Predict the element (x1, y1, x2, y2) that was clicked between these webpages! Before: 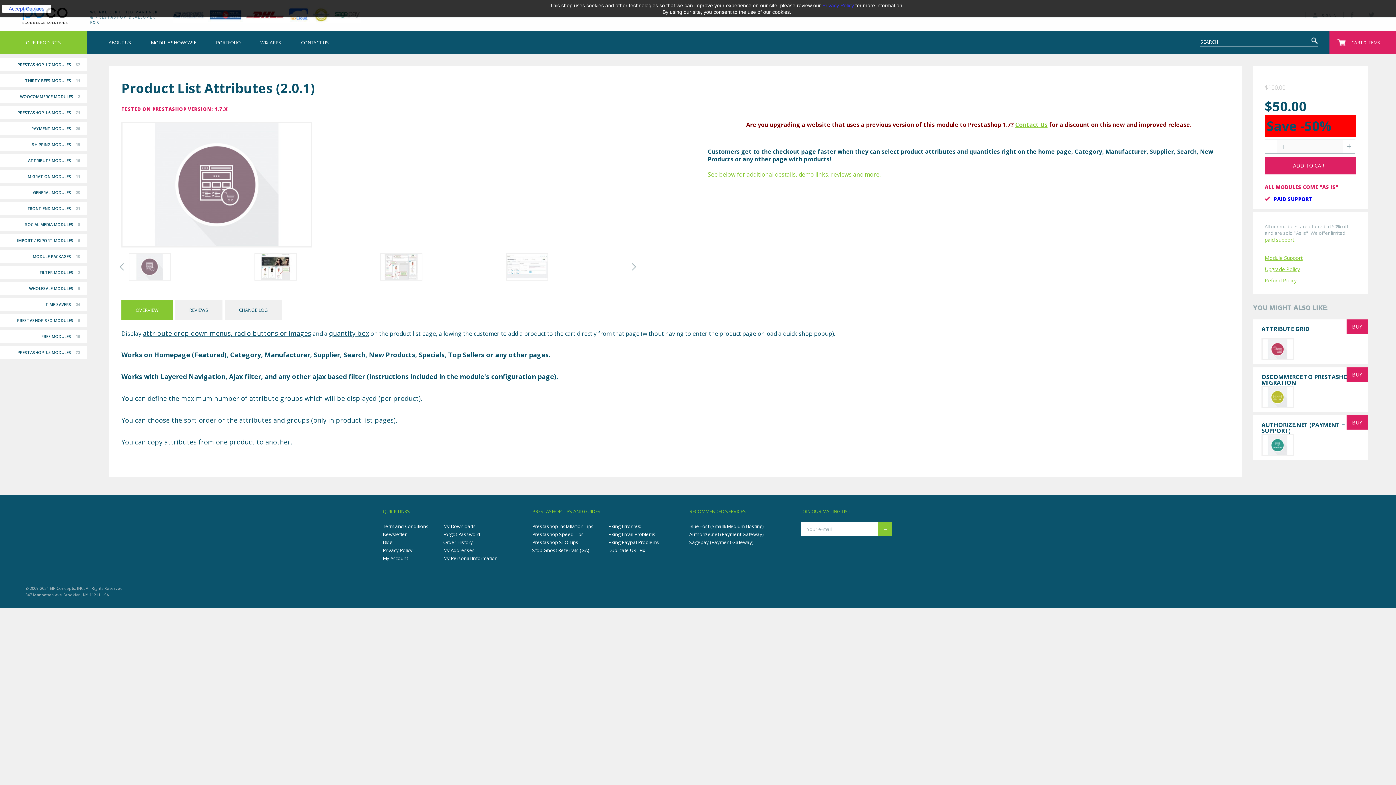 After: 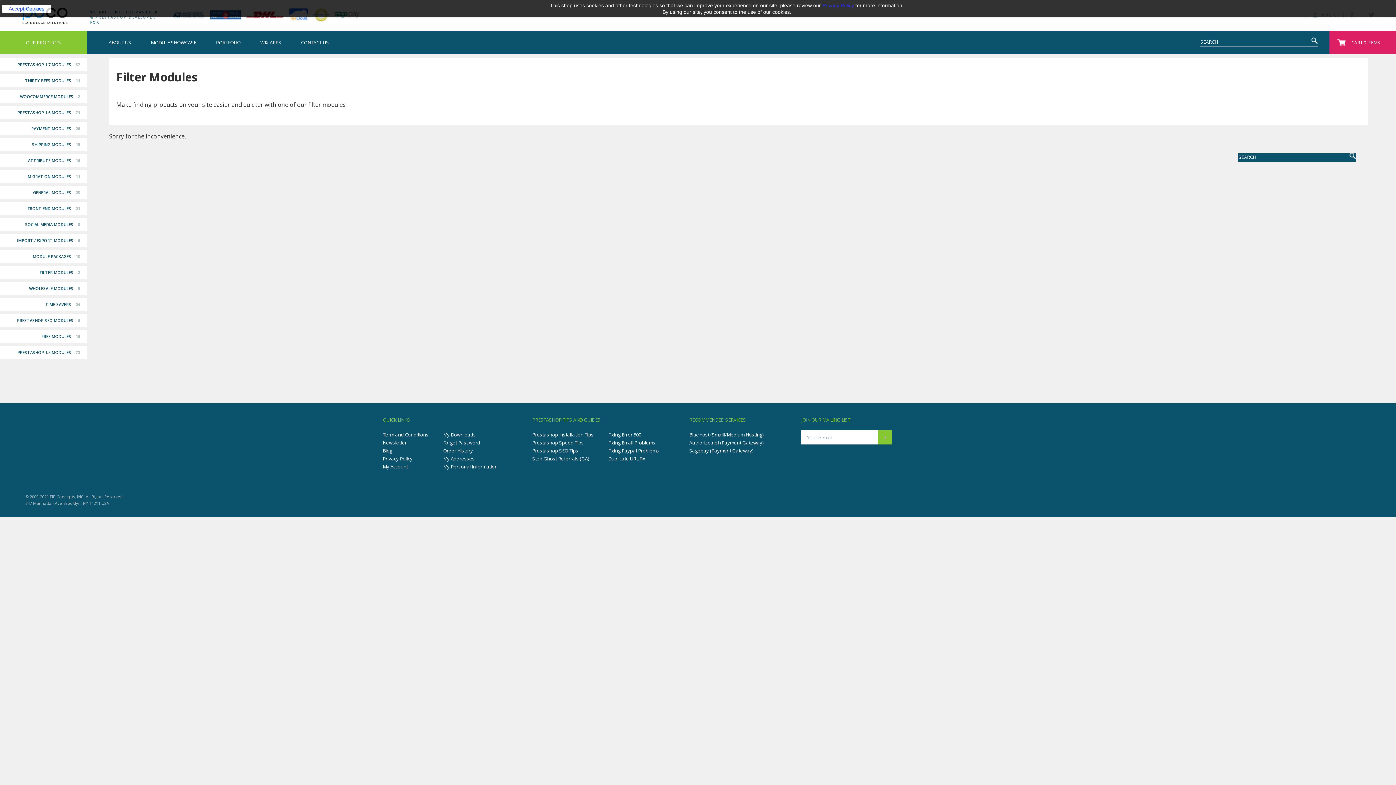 Action: label: FILTER MODULES2 bbox: (0, 265, 87, 279)